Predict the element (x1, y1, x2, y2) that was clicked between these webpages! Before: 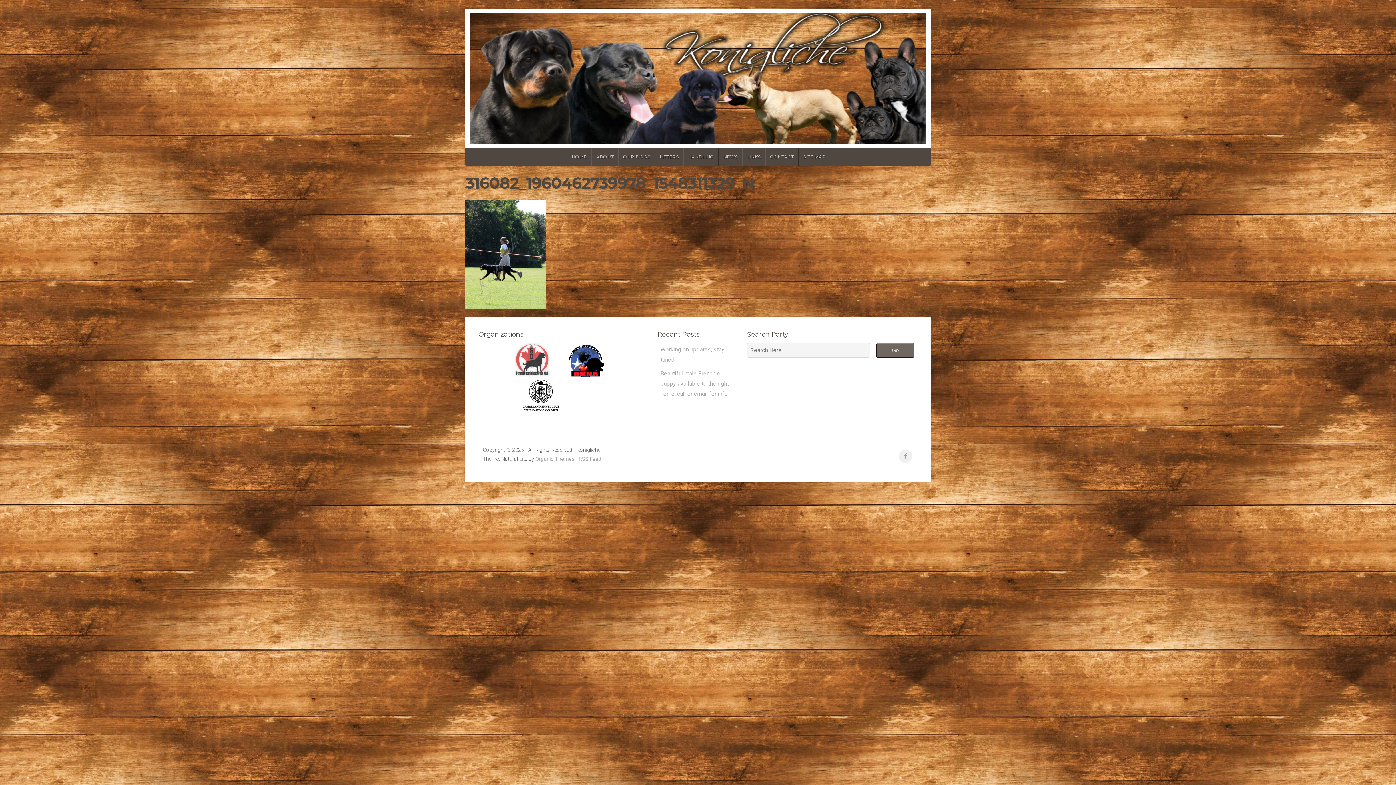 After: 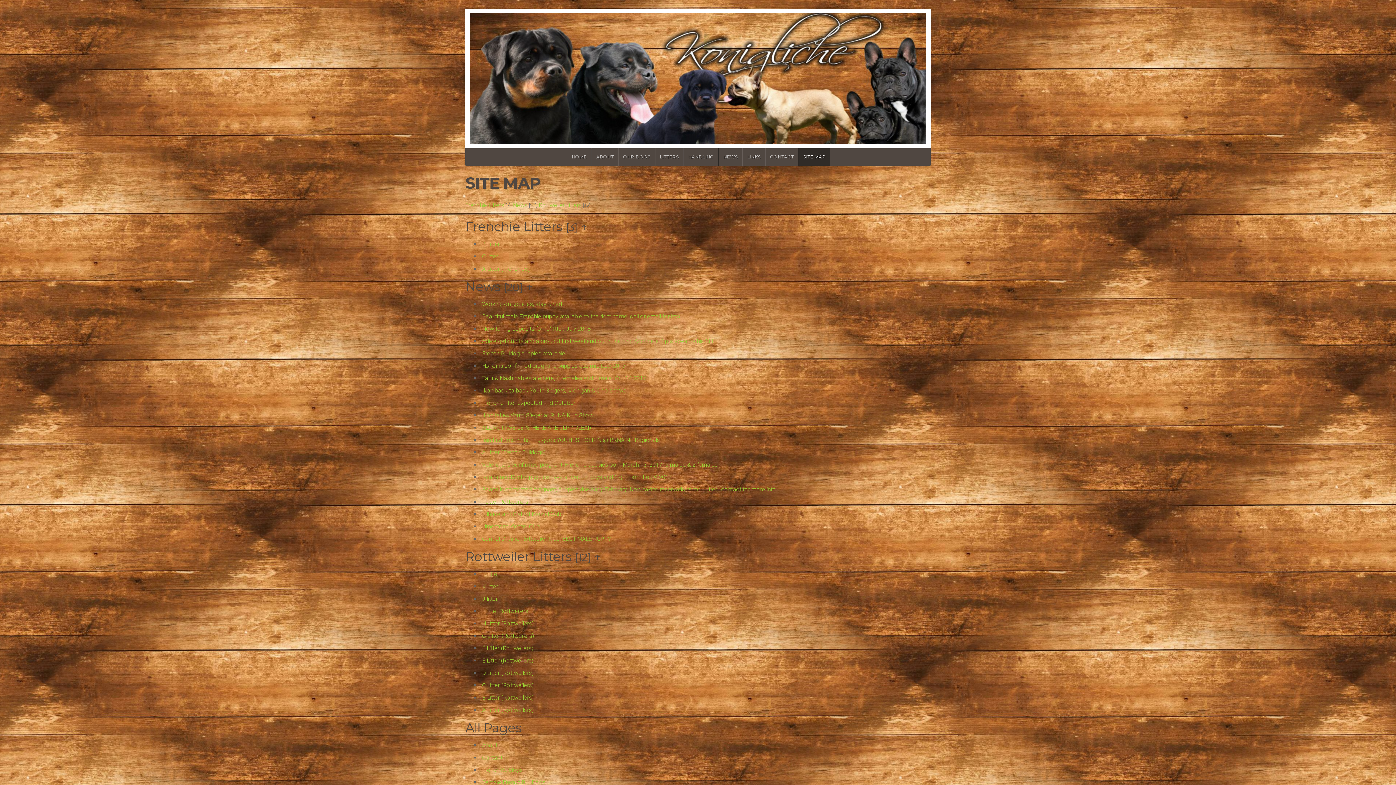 Action: label: SITE MAP bbox: (798, 148, 830, 165)